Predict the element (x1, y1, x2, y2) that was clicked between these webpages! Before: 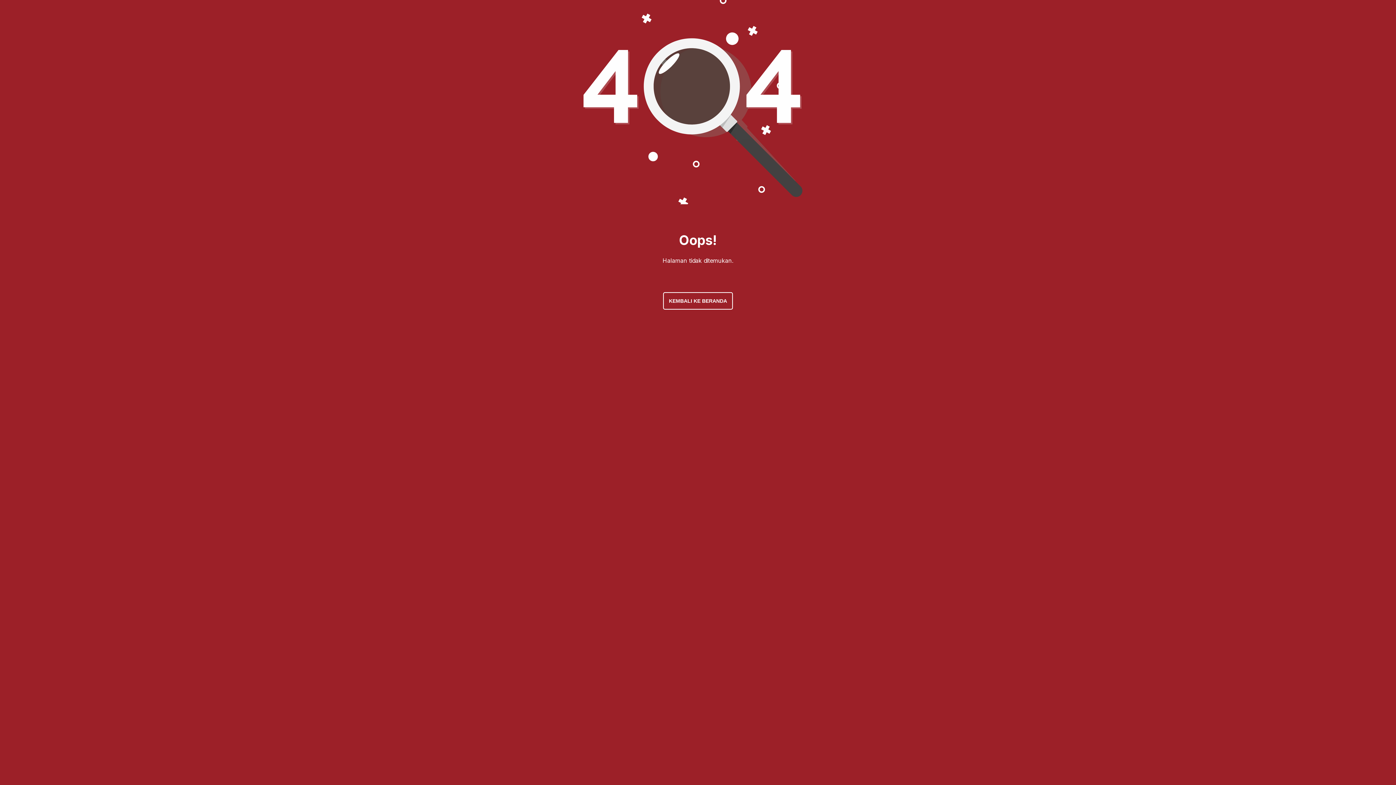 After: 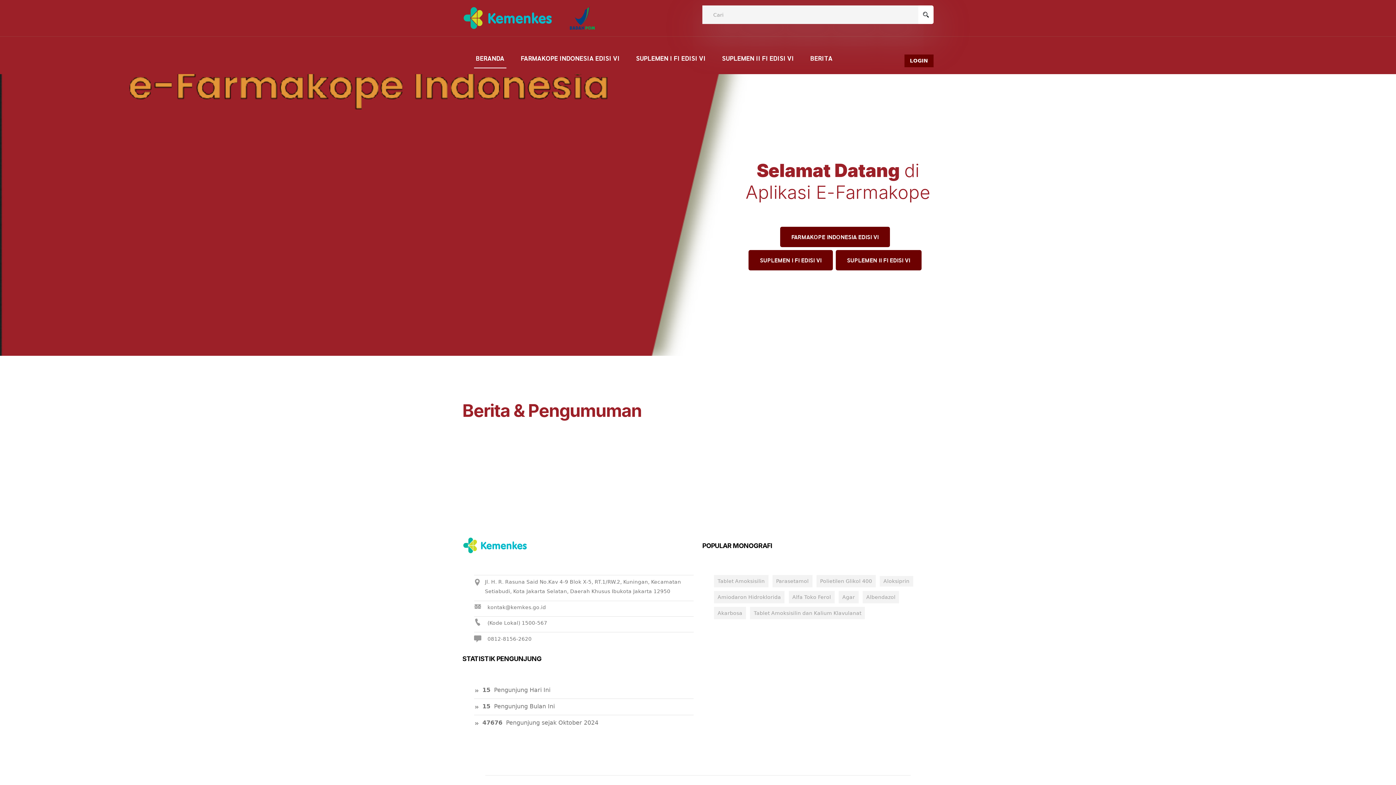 Action: bbox: (663, 292, 733, 309) label: KEMBALI KE BERANDA